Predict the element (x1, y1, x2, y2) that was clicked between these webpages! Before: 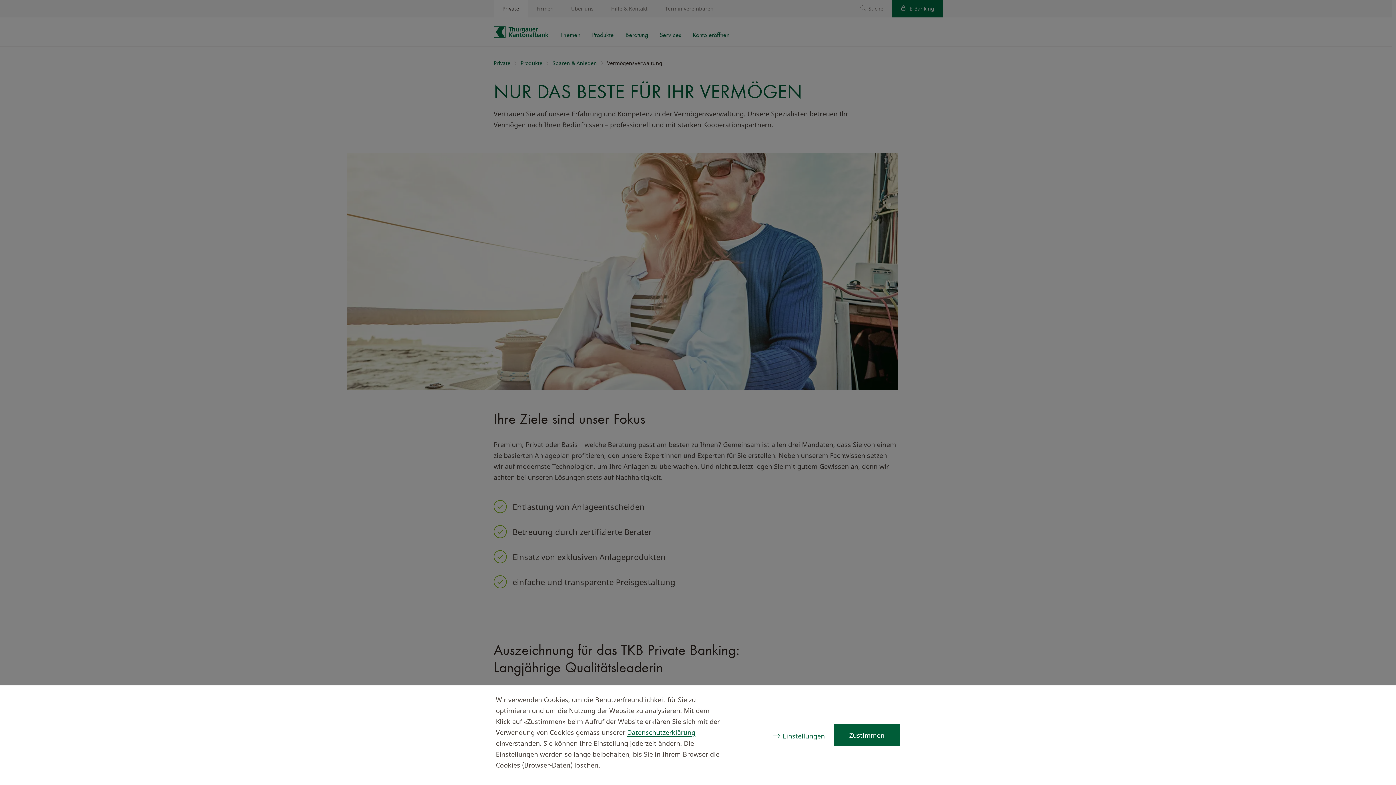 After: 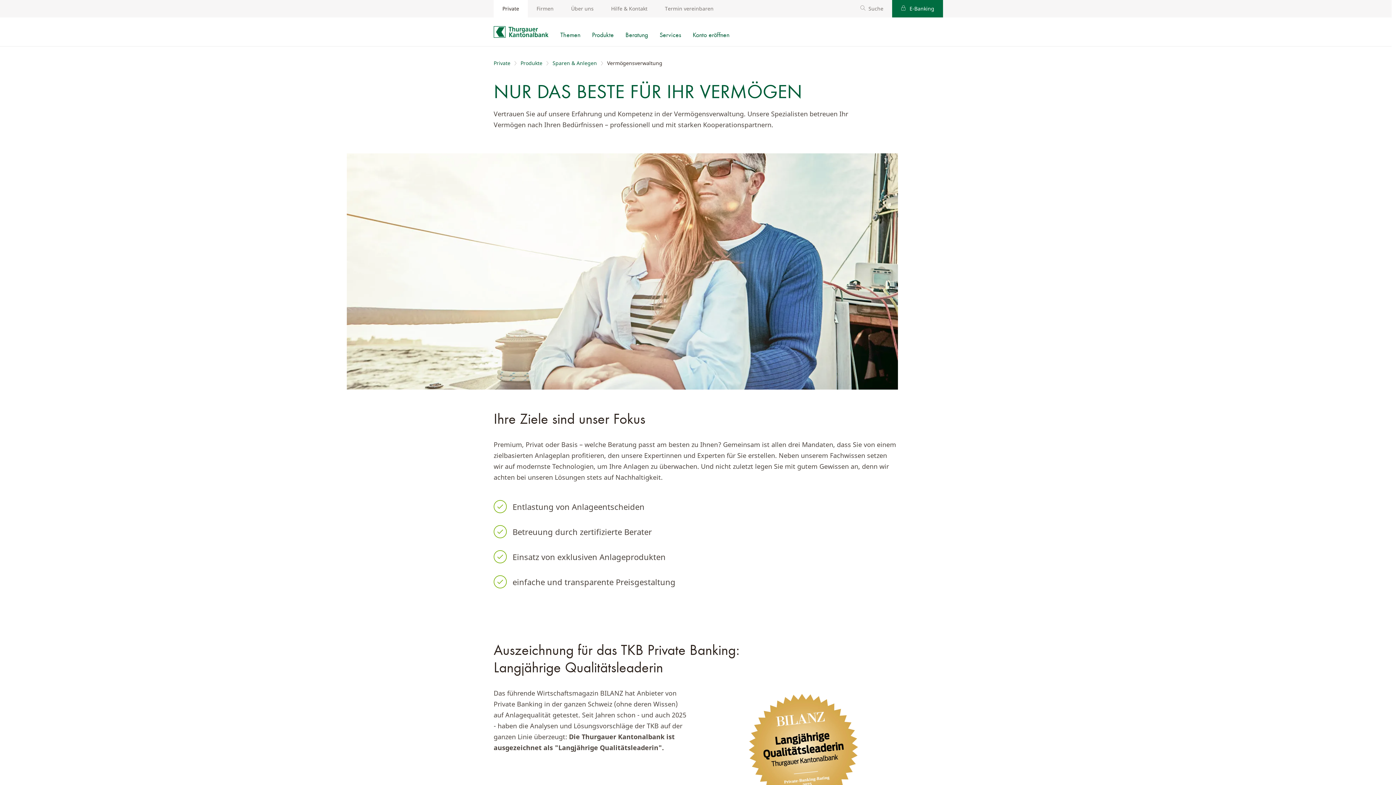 Action: label: Zustimmen bbox: (833, 724, 900, 746)